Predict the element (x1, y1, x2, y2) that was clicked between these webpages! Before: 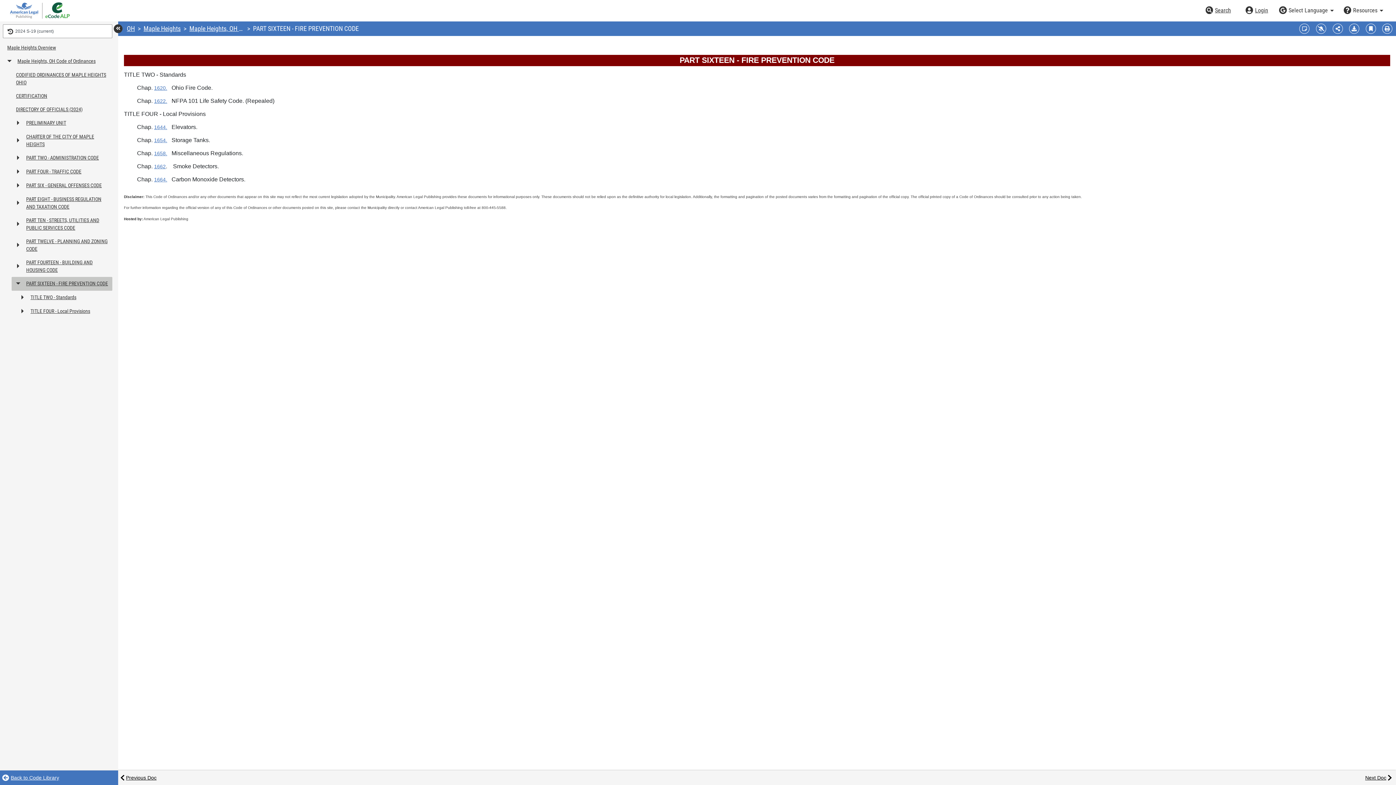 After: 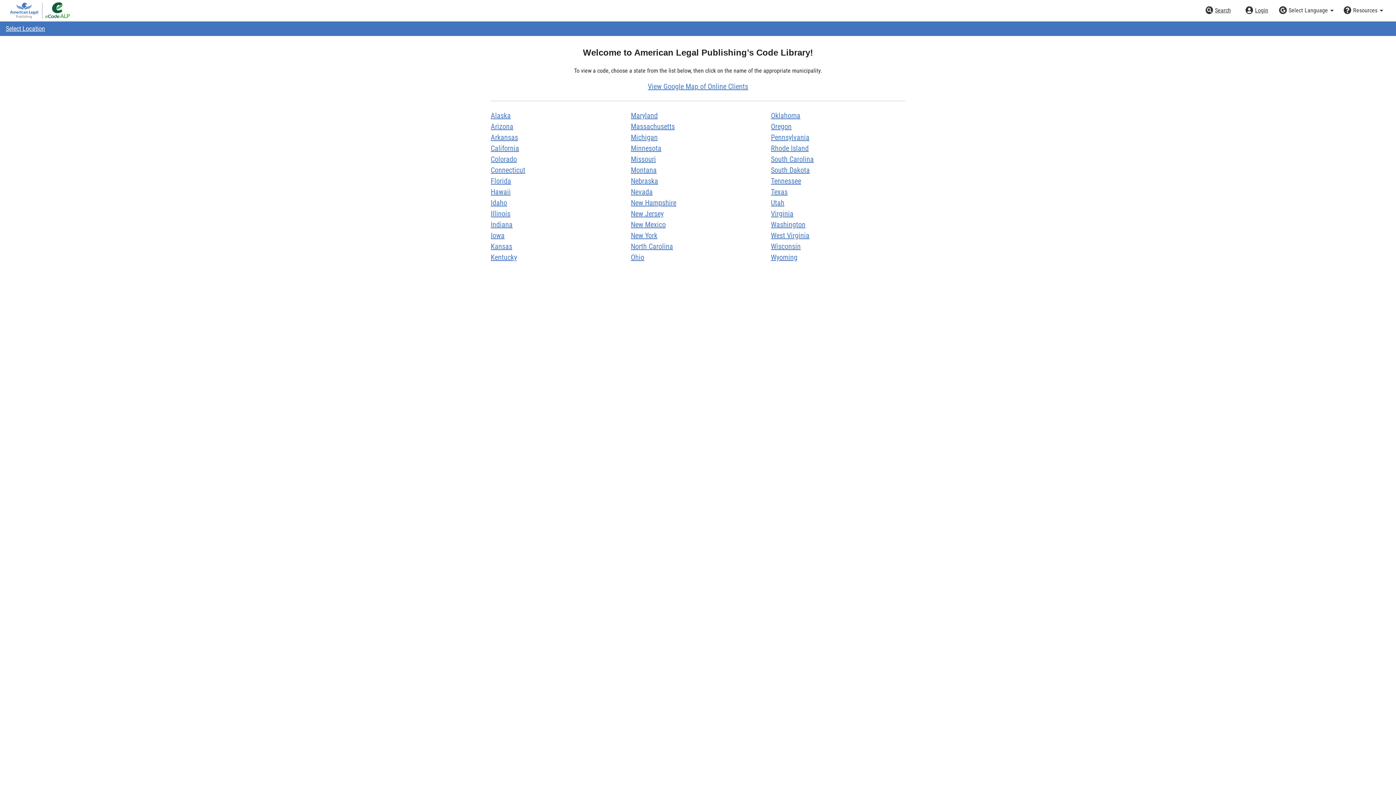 Action: label: American Legal Code Library bbox: (9, 0, 70, 21)